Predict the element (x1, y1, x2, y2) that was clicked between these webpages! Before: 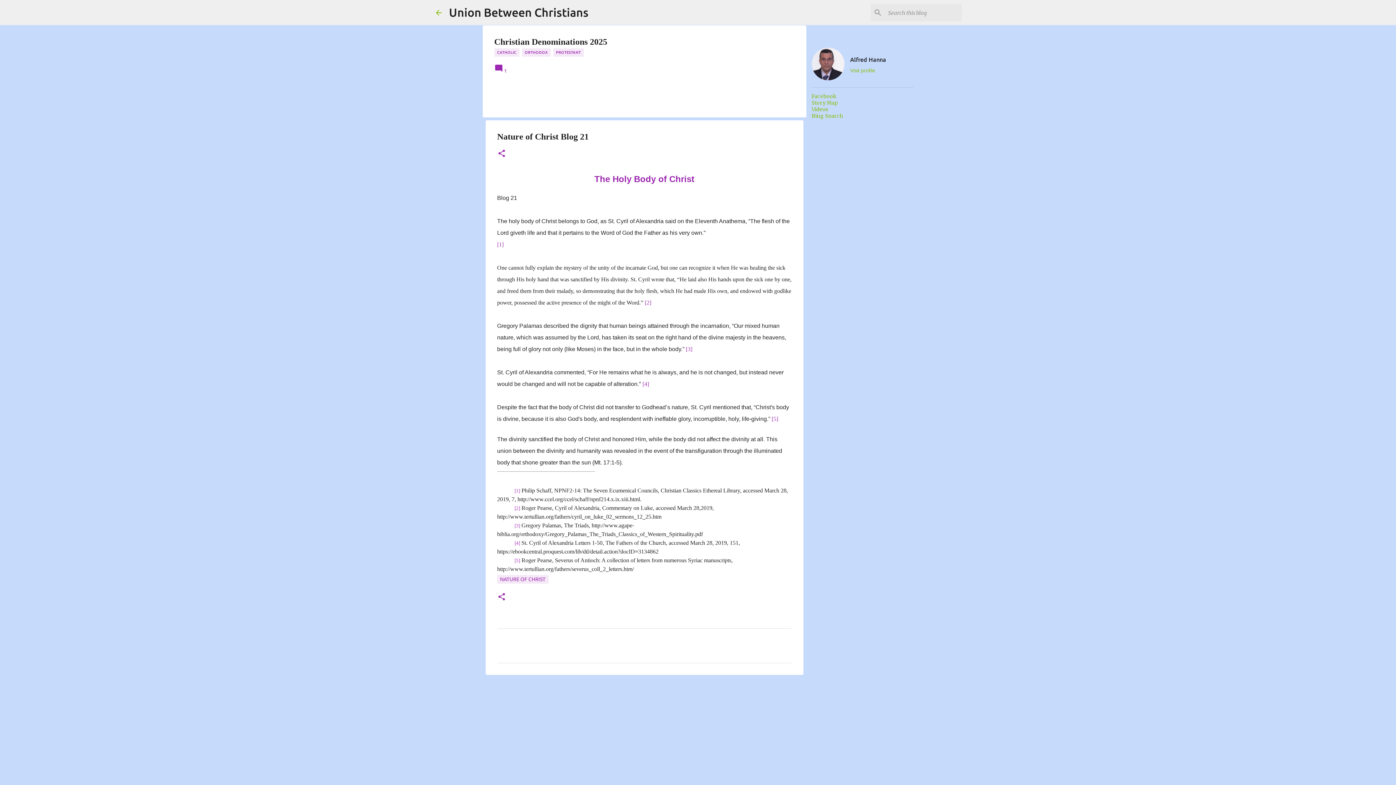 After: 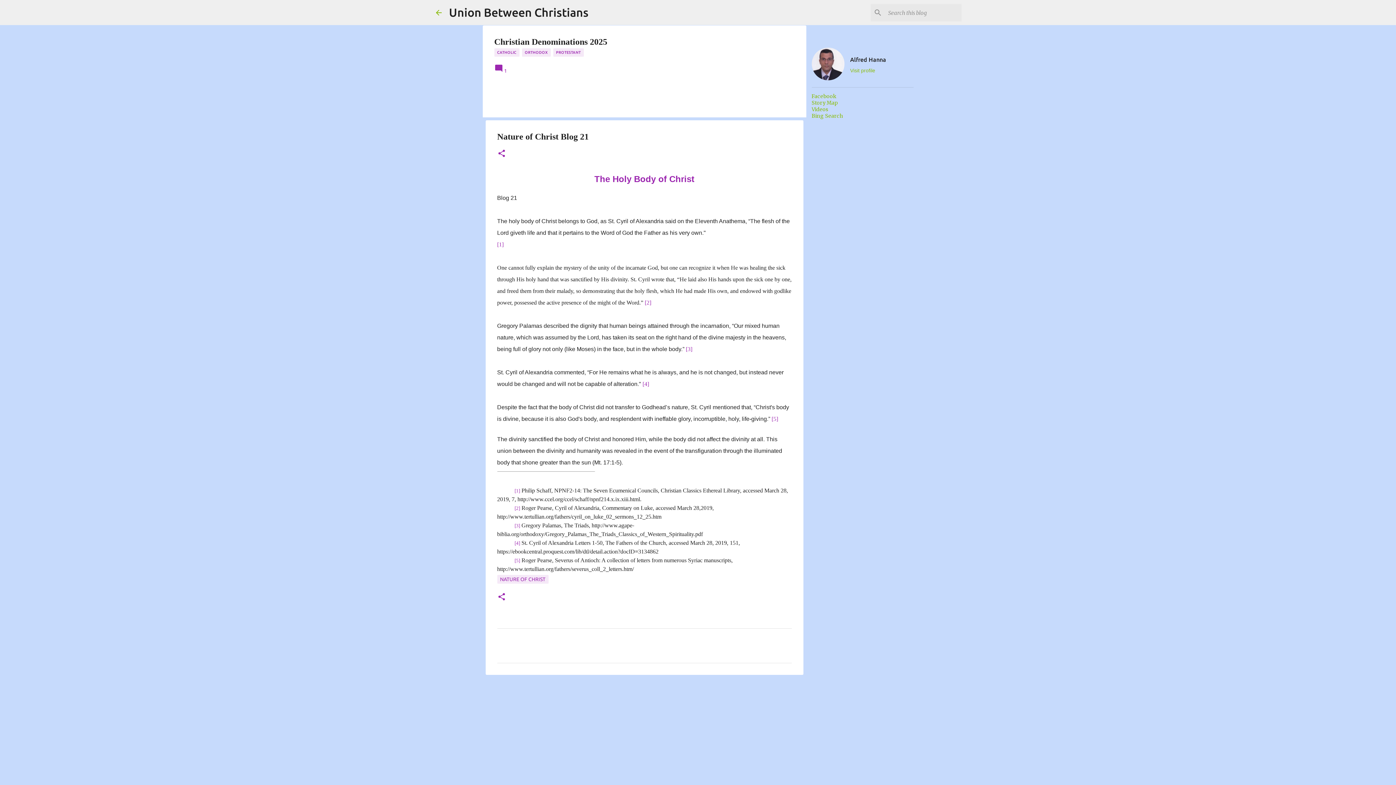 Action: bbox: (514, 557, 520, 563) label: [5]